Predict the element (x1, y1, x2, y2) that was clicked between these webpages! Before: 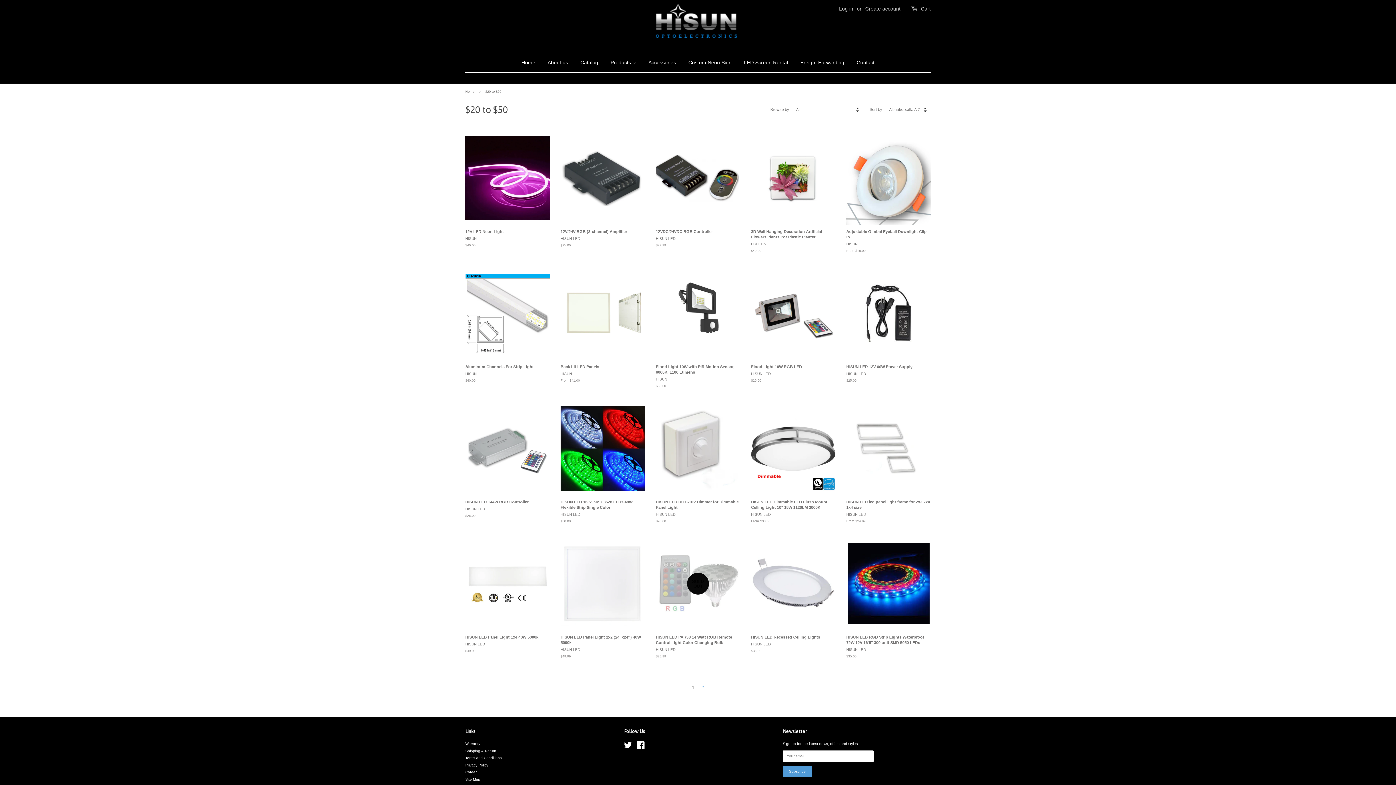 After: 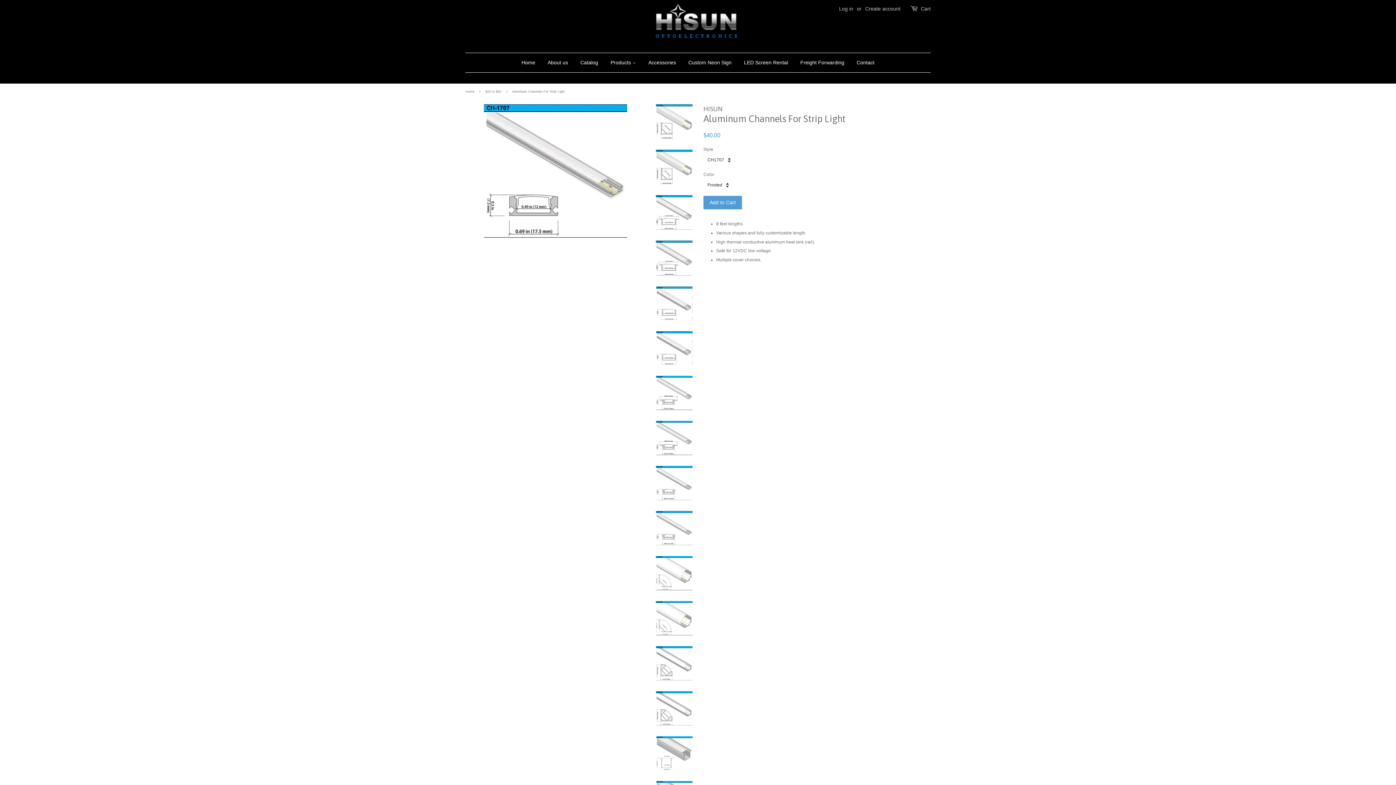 Action: bbox: (465, 266, 549, 396) label: Aluminum Channels For Strip Light

HISUN

Regular price
$40.00